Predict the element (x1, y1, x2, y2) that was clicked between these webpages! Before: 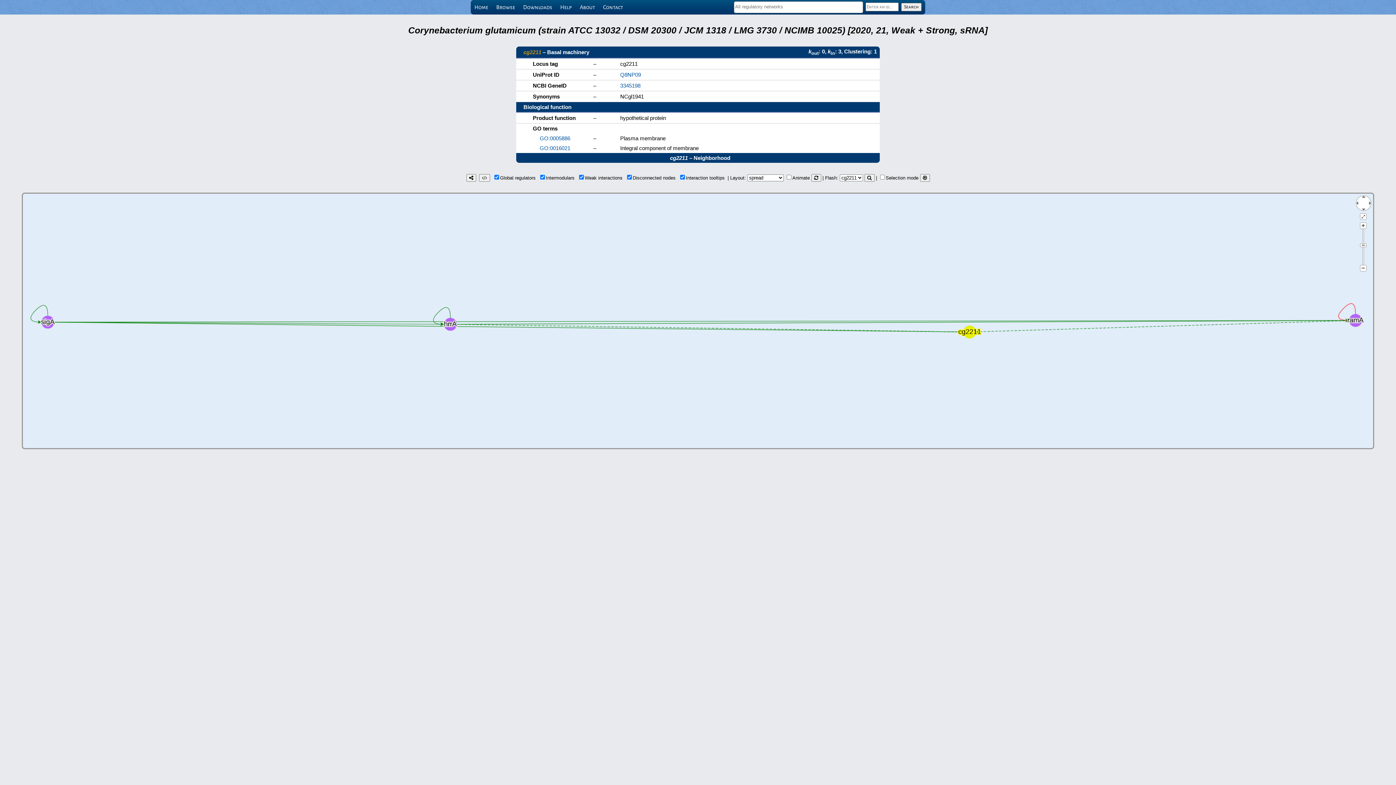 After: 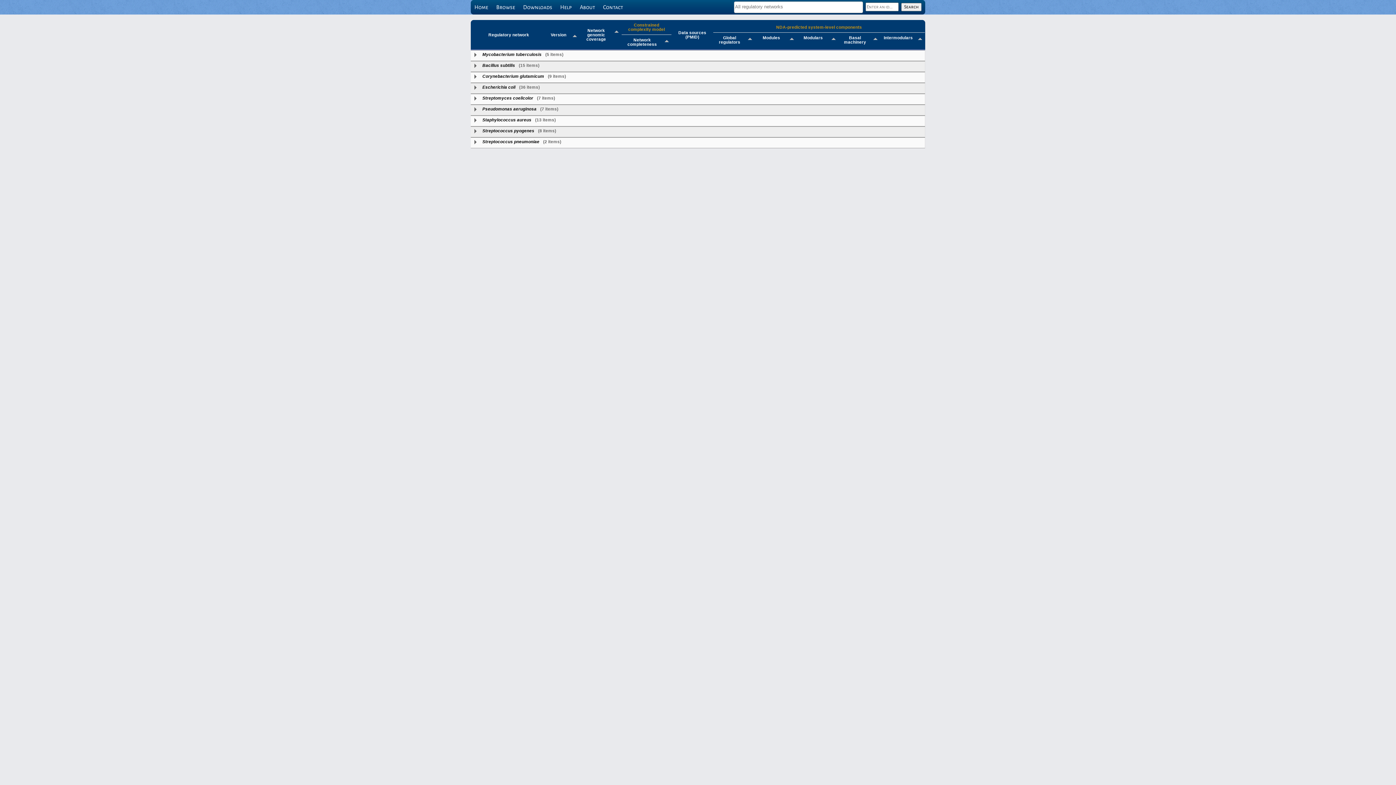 Action: label: Browse bbox: (492, 0, 518, 14)